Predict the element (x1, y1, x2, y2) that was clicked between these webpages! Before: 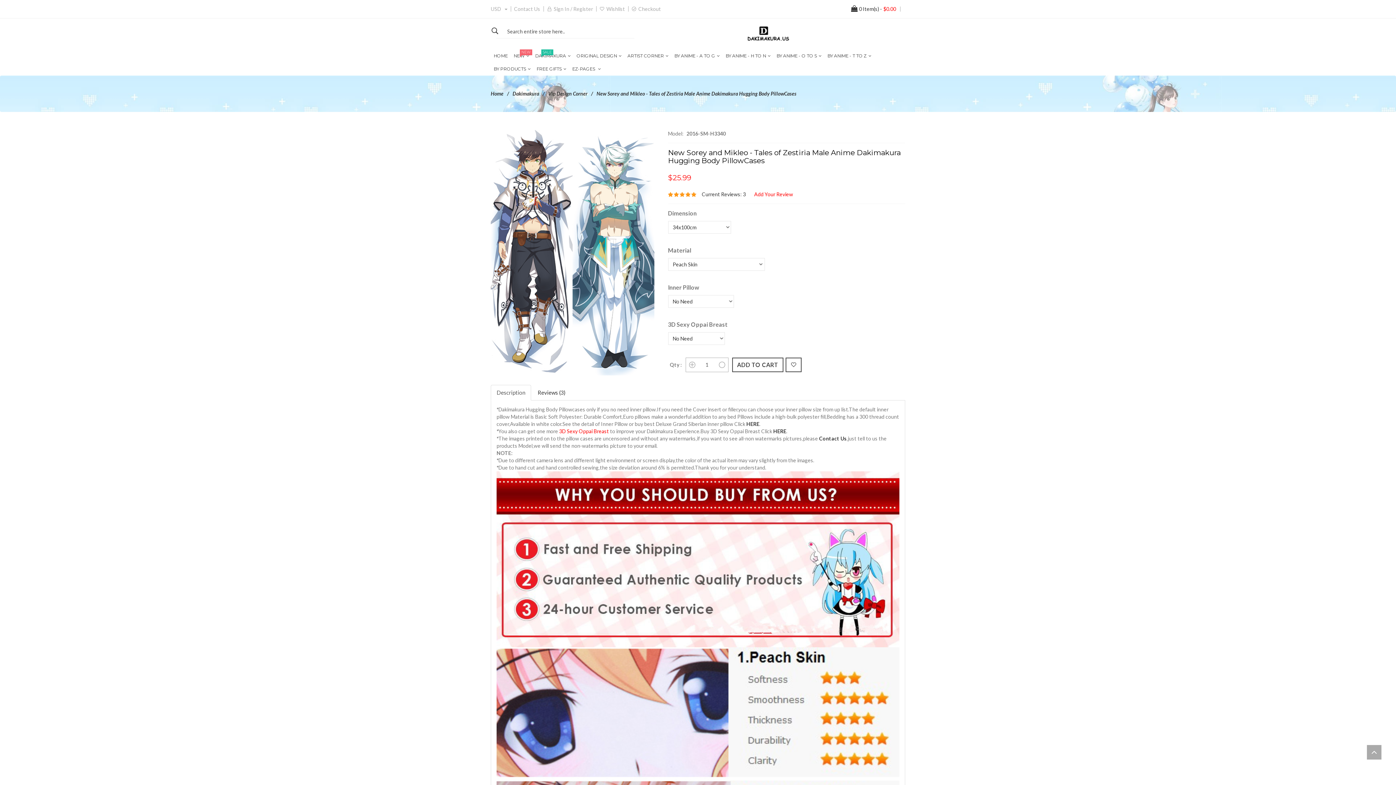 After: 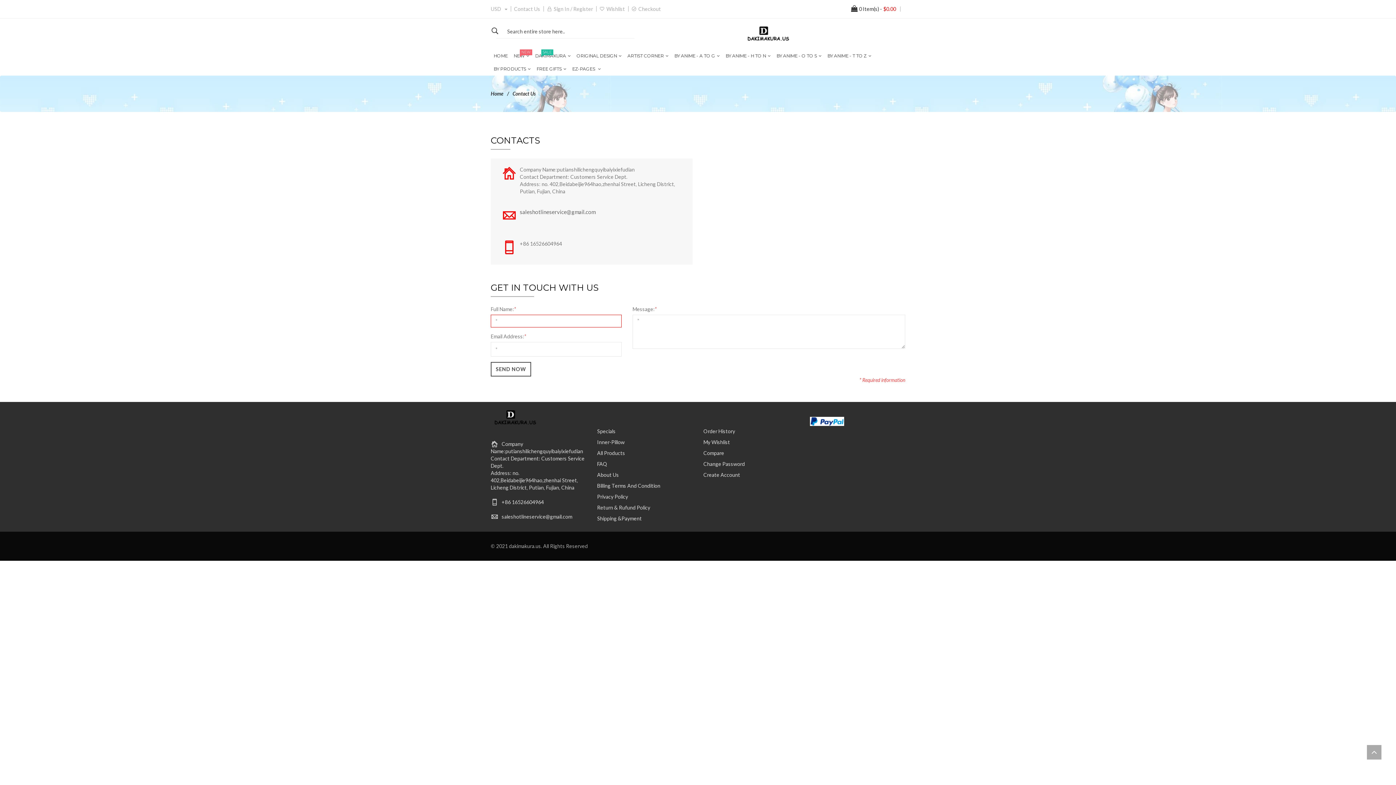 Action: bbox: (514, 5, 540, 12) label: Contact Us